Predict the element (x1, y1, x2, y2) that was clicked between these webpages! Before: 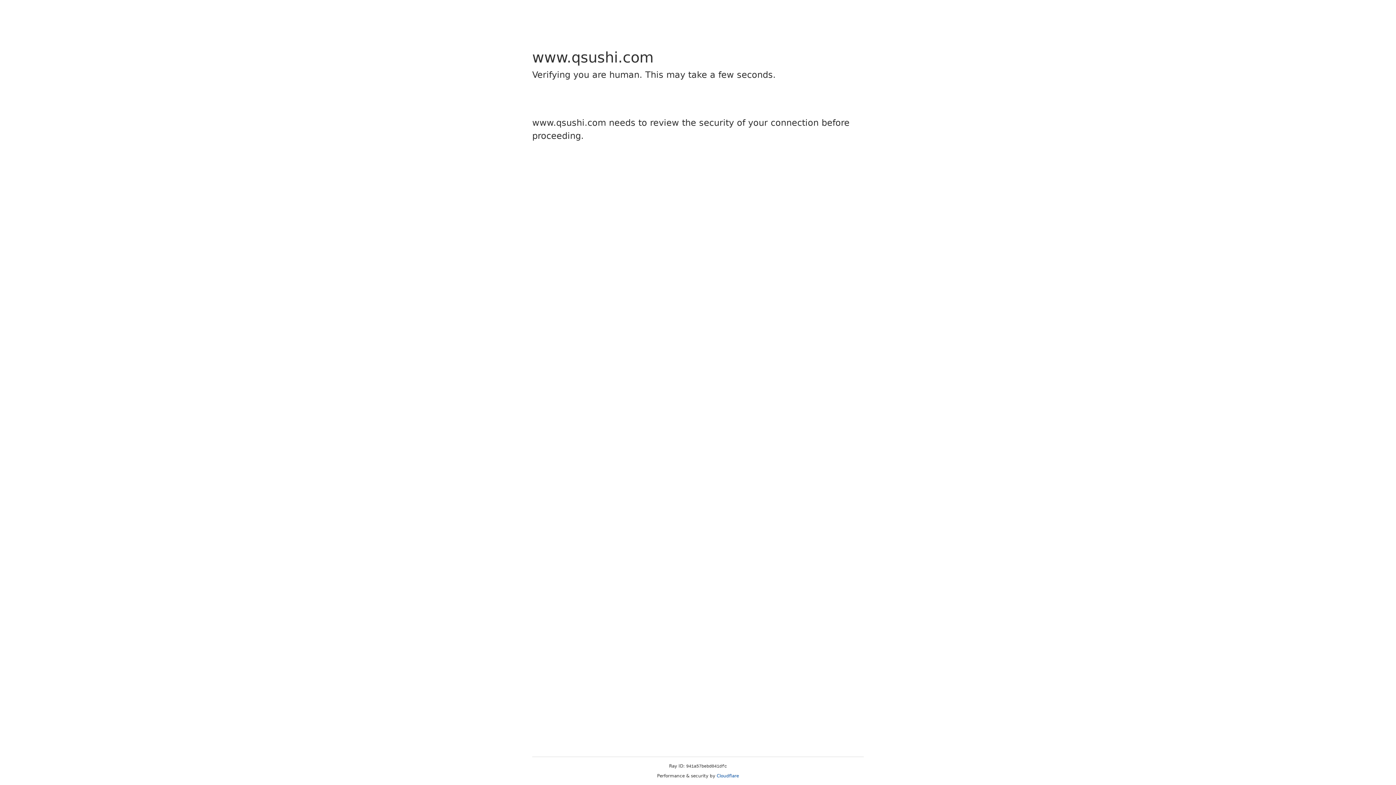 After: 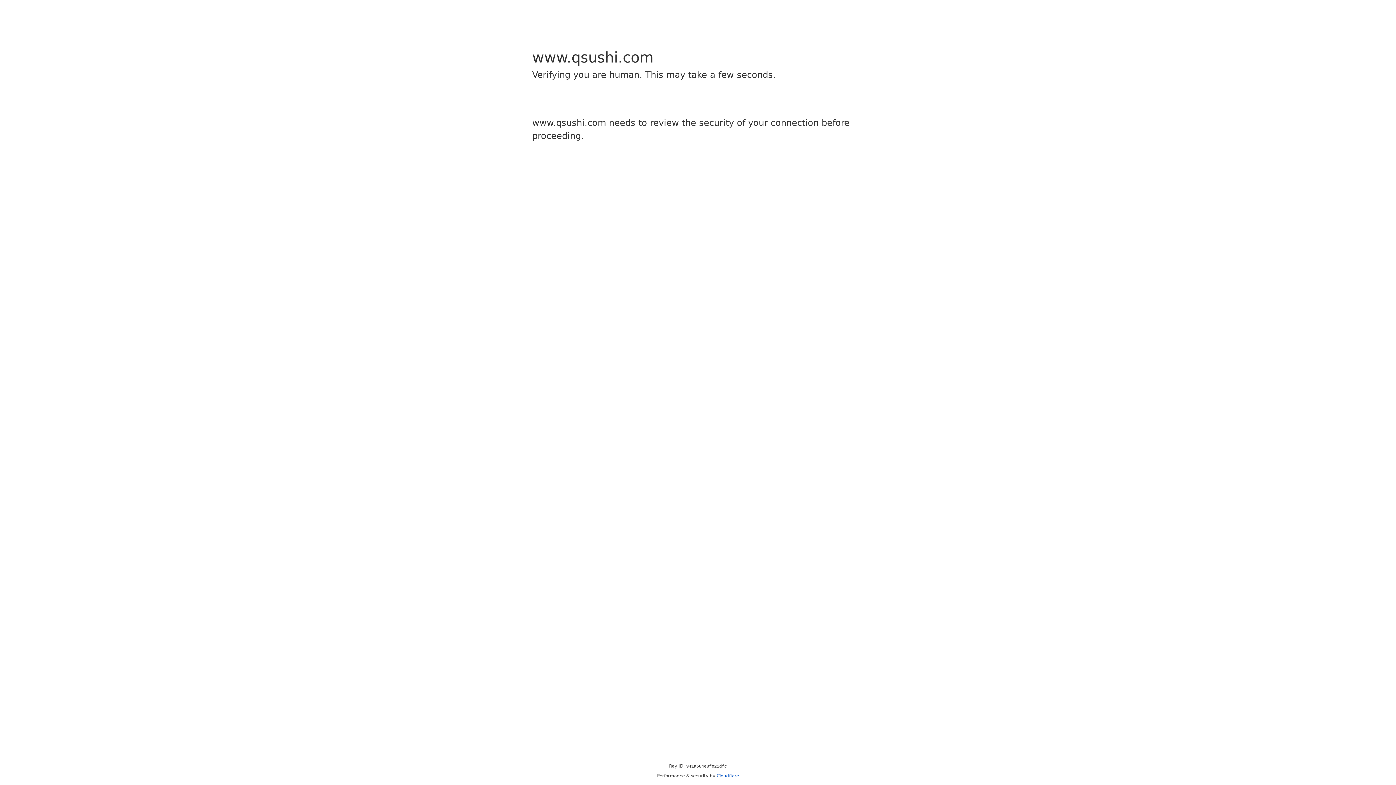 Action: bbox: (716, 773, 739, 778) label: Cloudflare